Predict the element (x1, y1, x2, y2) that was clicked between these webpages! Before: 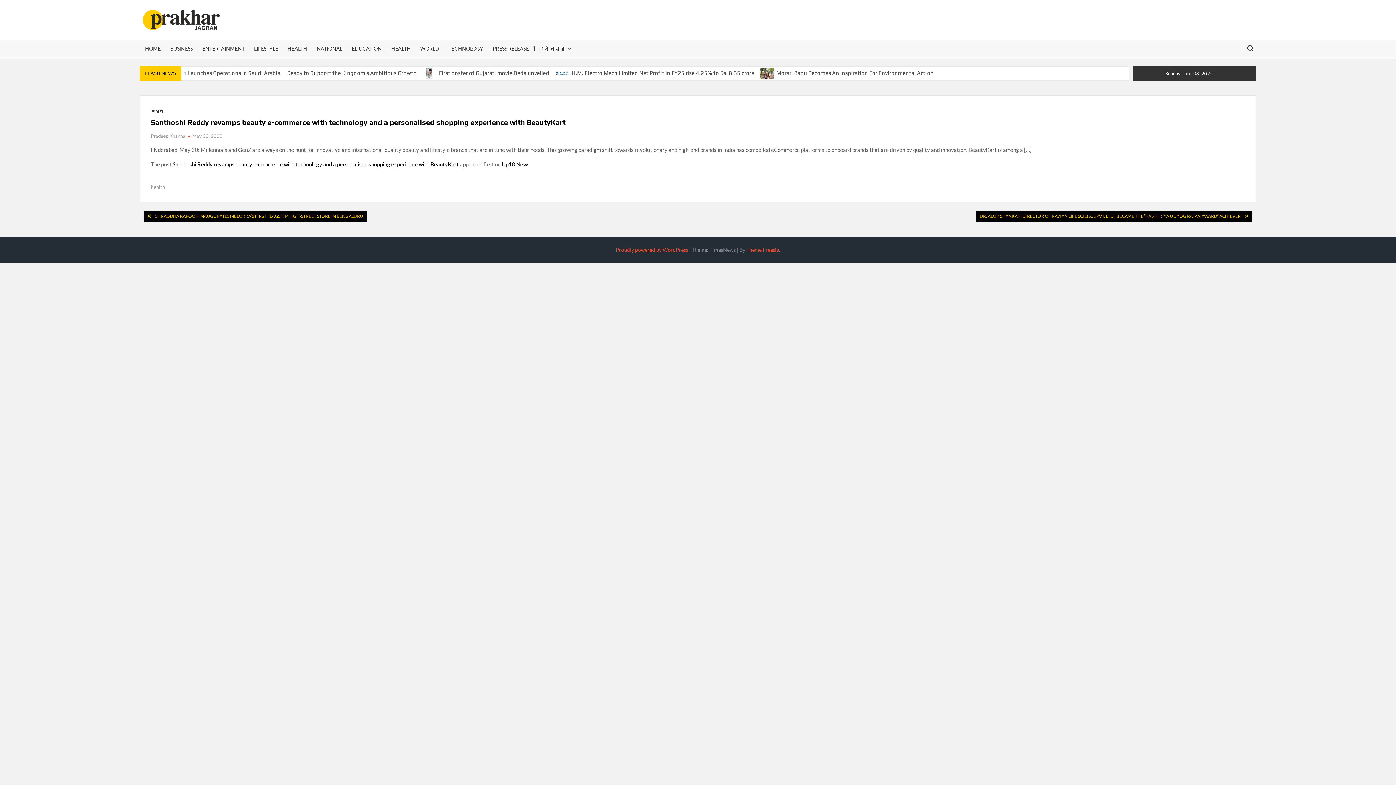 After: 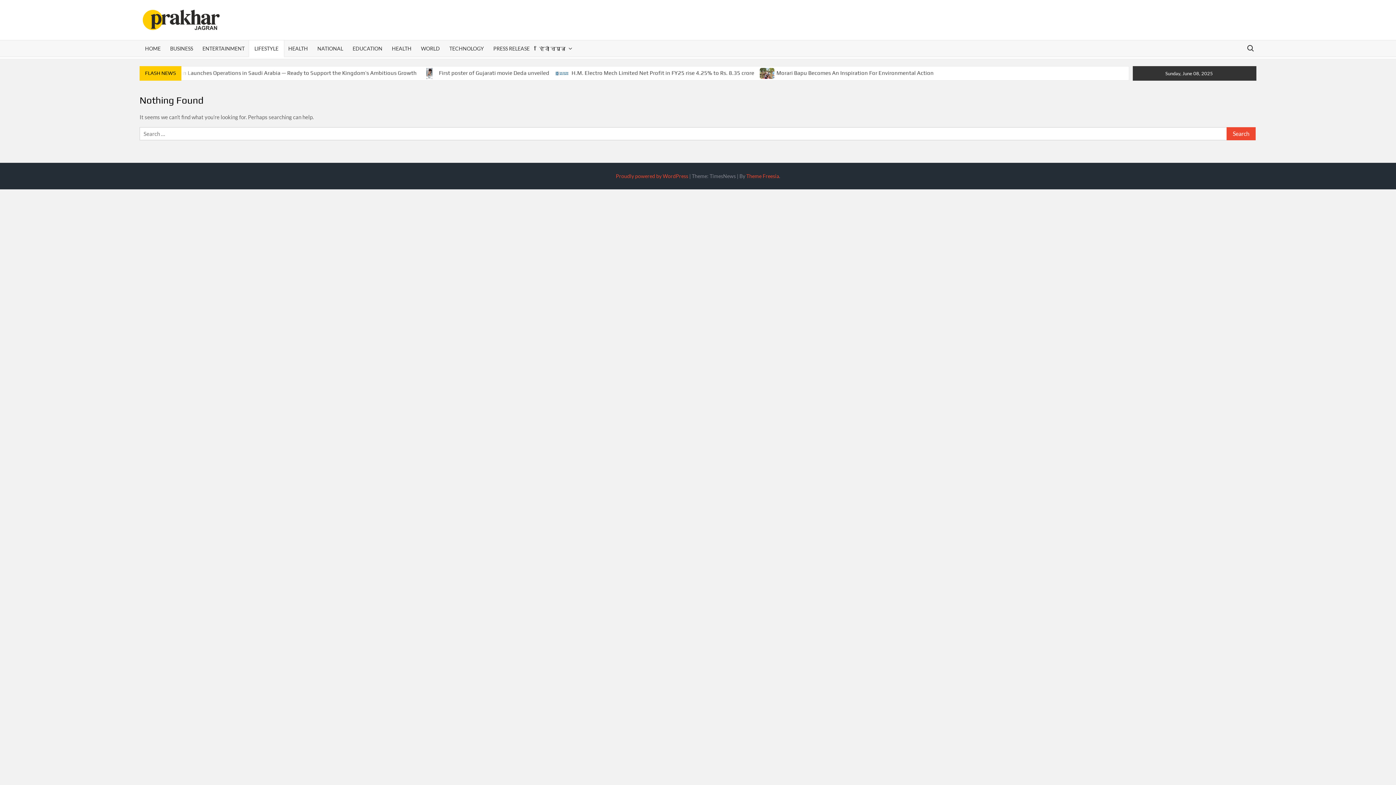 Action: label: LIFESTYLE bbox: (248, 40, 283, 56)